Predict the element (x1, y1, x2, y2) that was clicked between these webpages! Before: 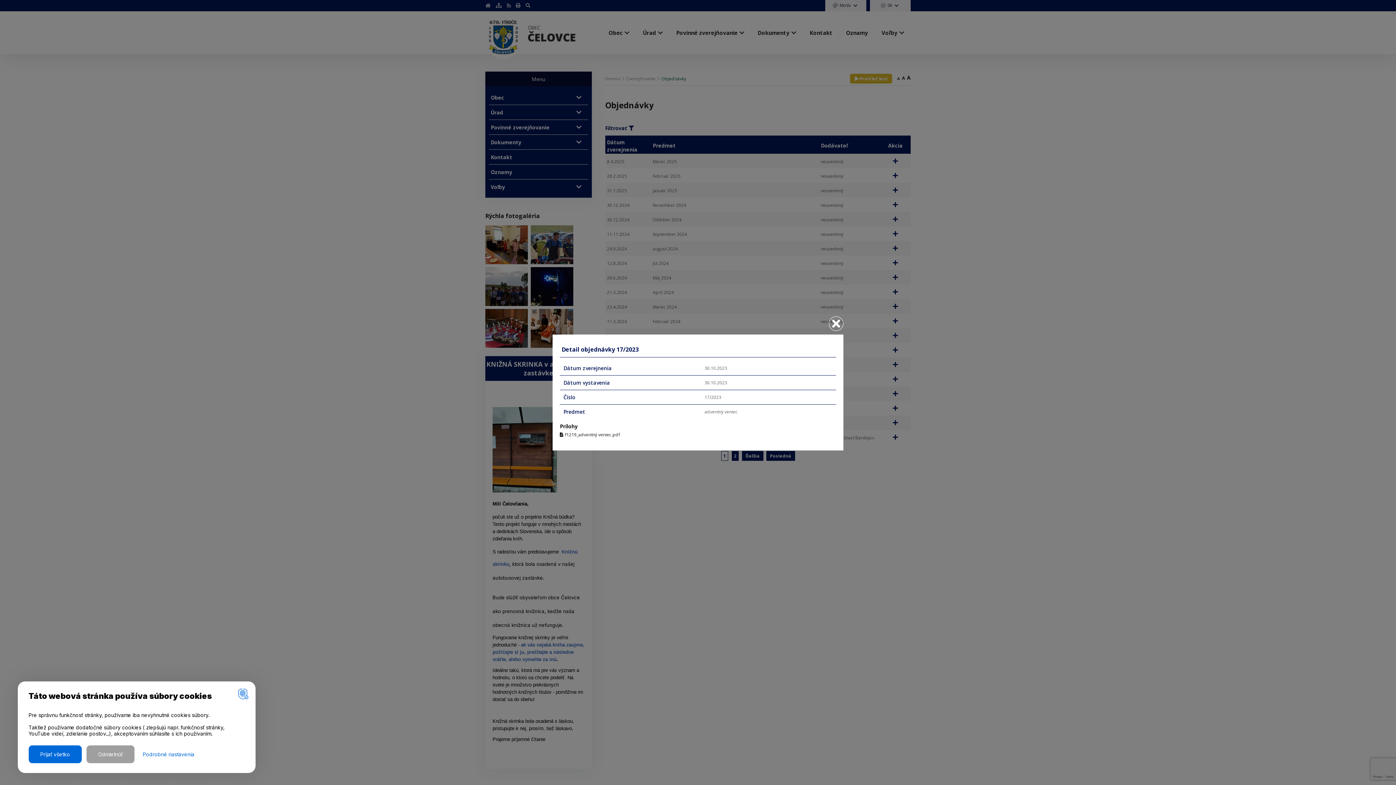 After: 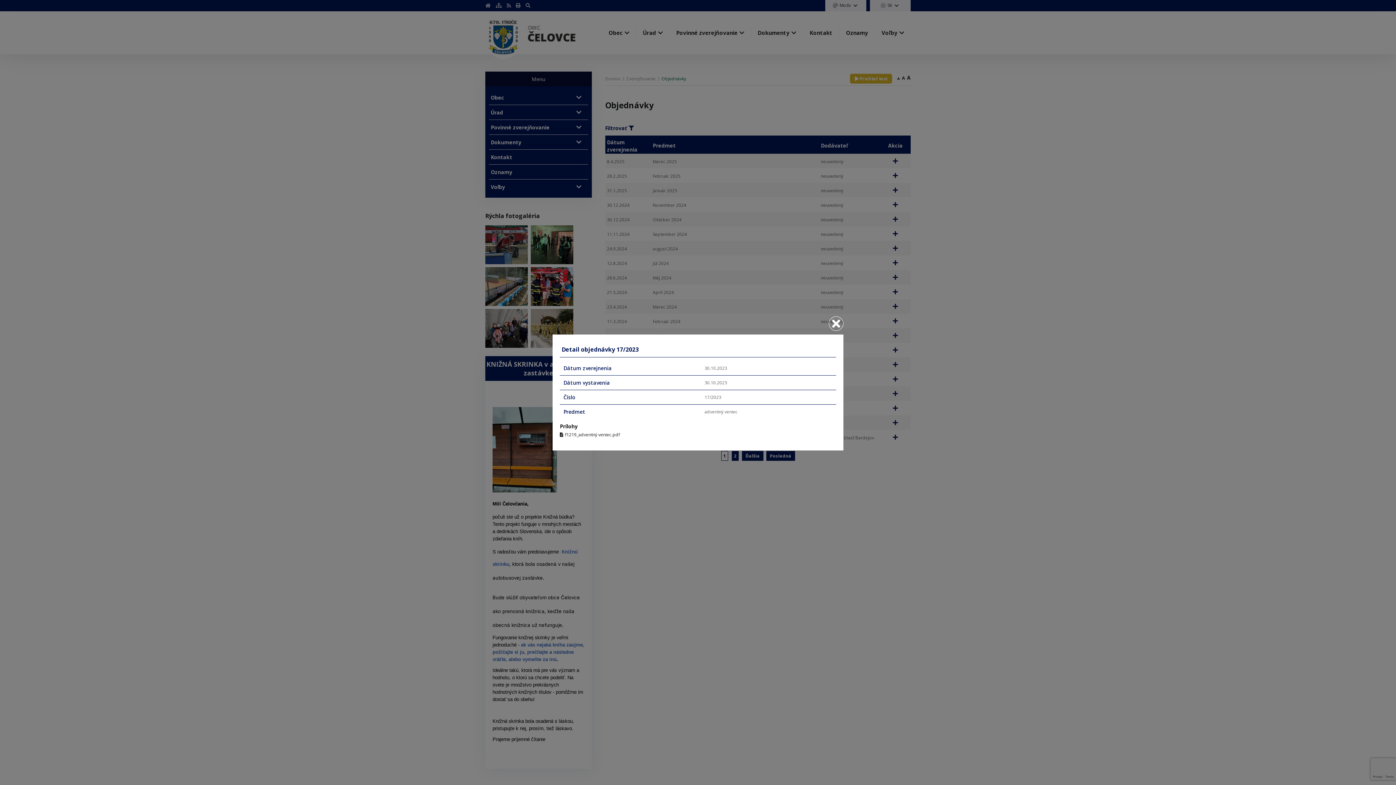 Action: bbox: (28, 745, 81, 763) label: Prijať všetko